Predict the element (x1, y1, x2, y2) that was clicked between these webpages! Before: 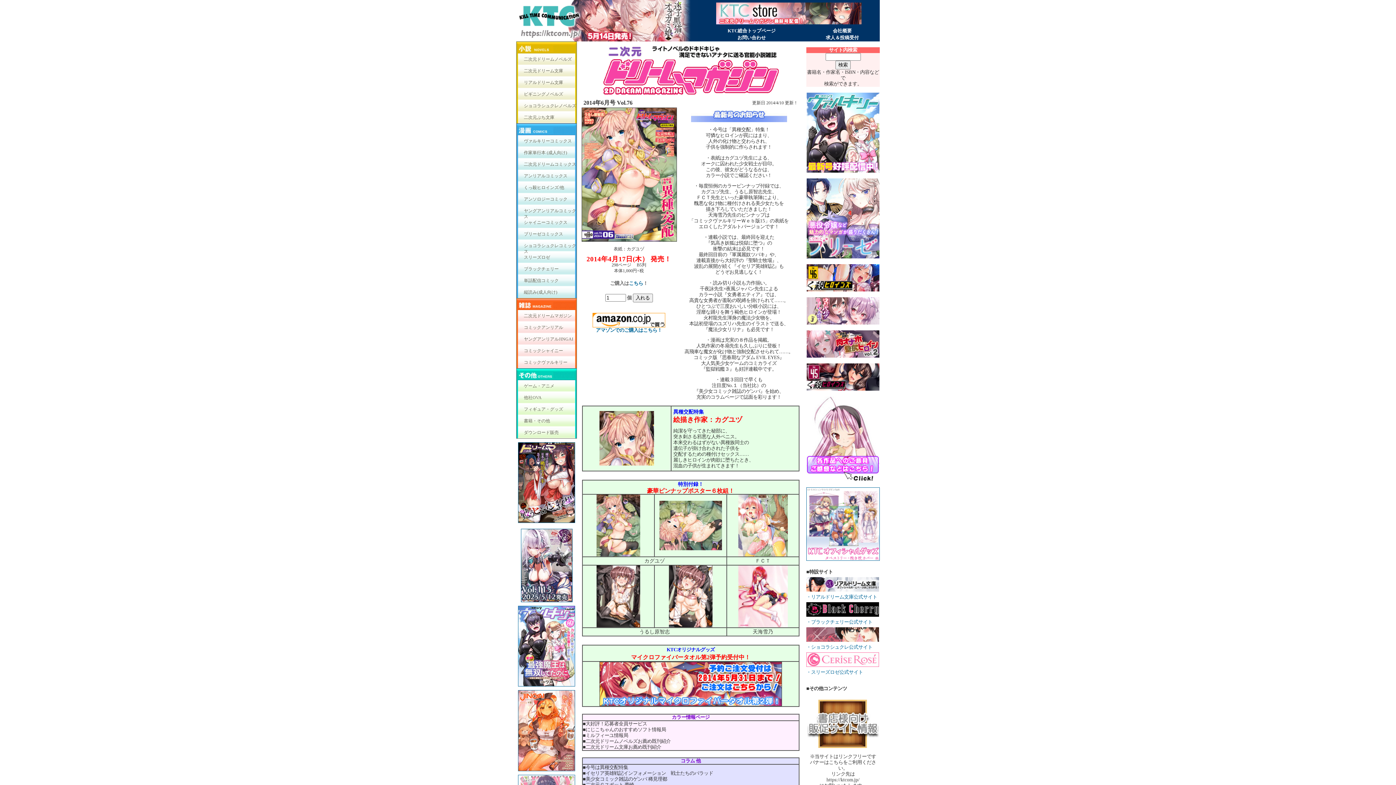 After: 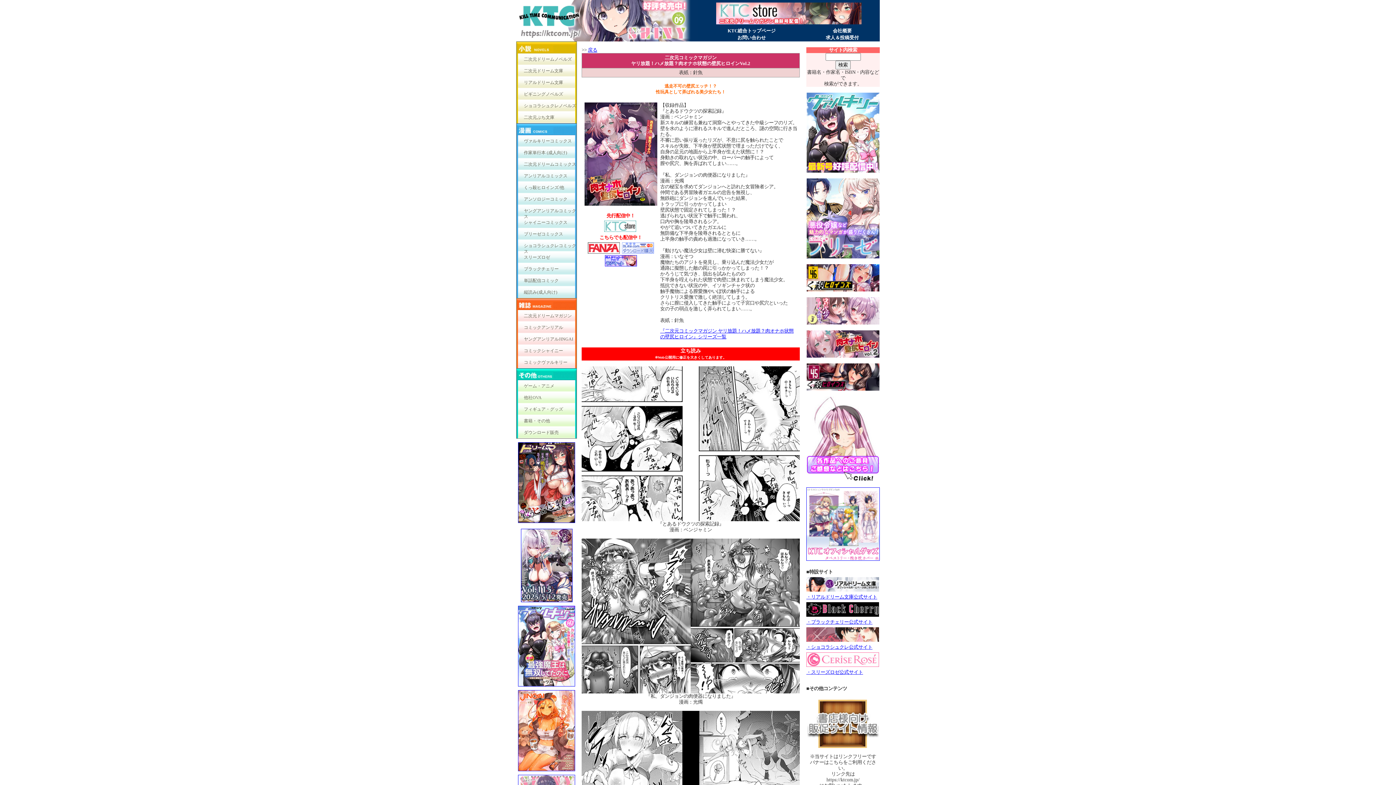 Action: bbox: (806, 353, 879, 358)